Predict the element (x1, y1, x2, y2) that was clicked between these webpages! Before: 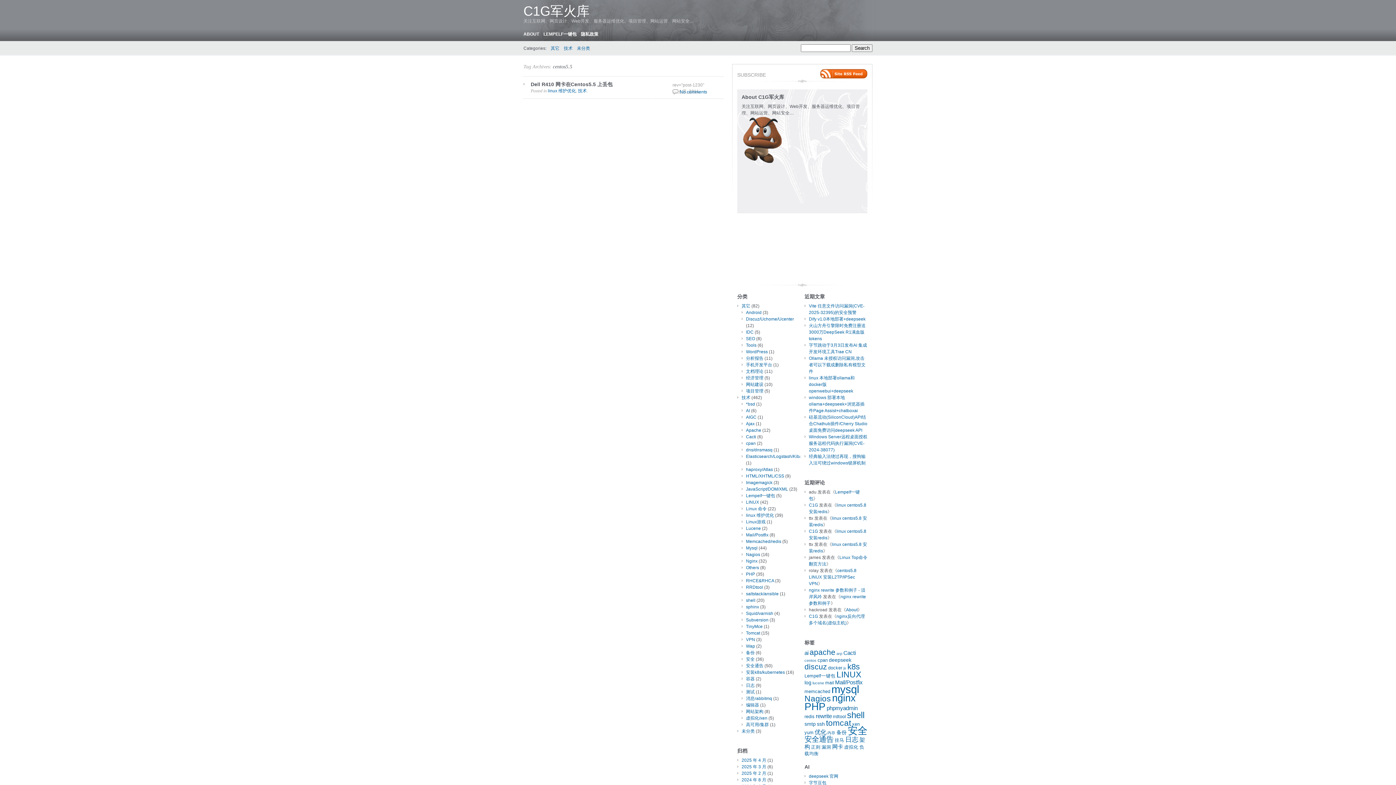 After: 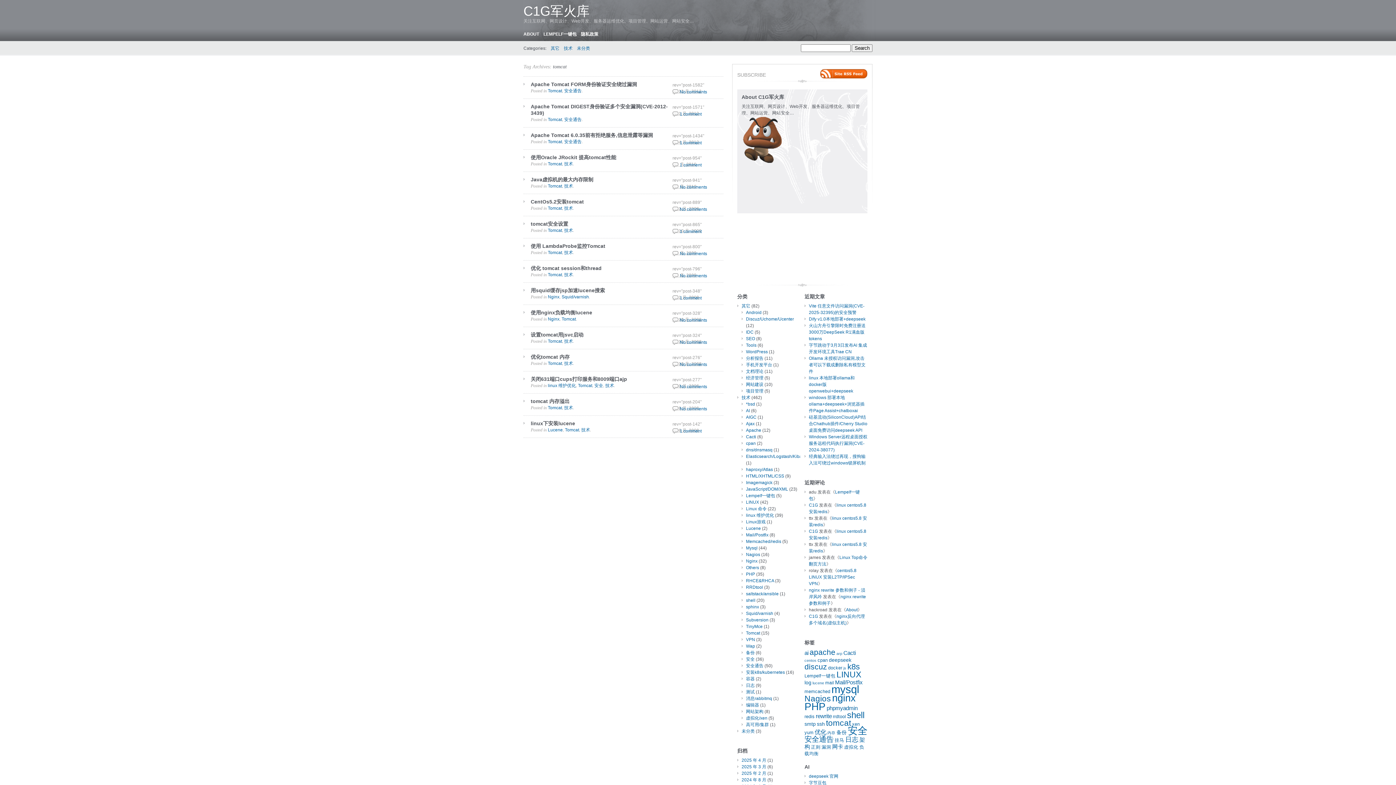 Action: label: tomcat (16 项) bbox: (826, 718, 851, 727)